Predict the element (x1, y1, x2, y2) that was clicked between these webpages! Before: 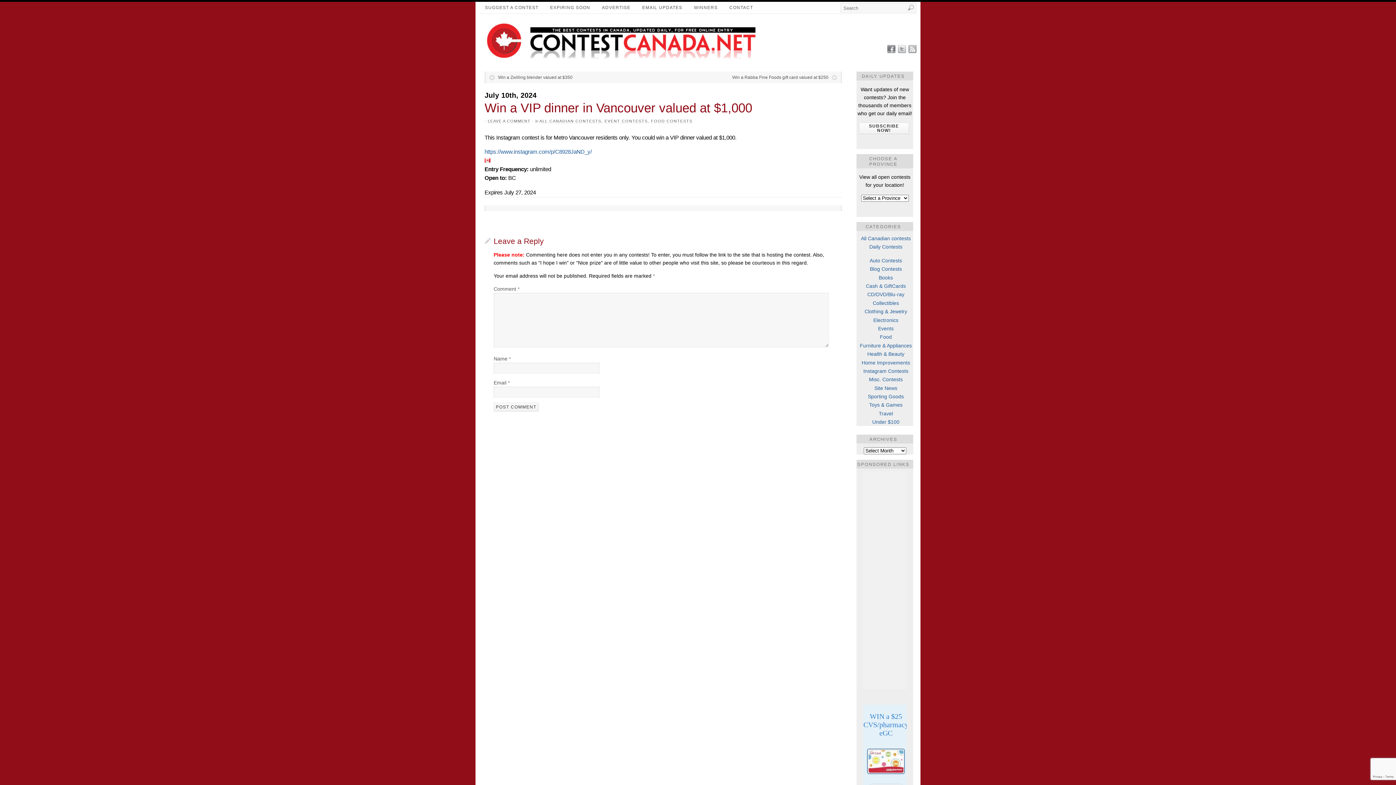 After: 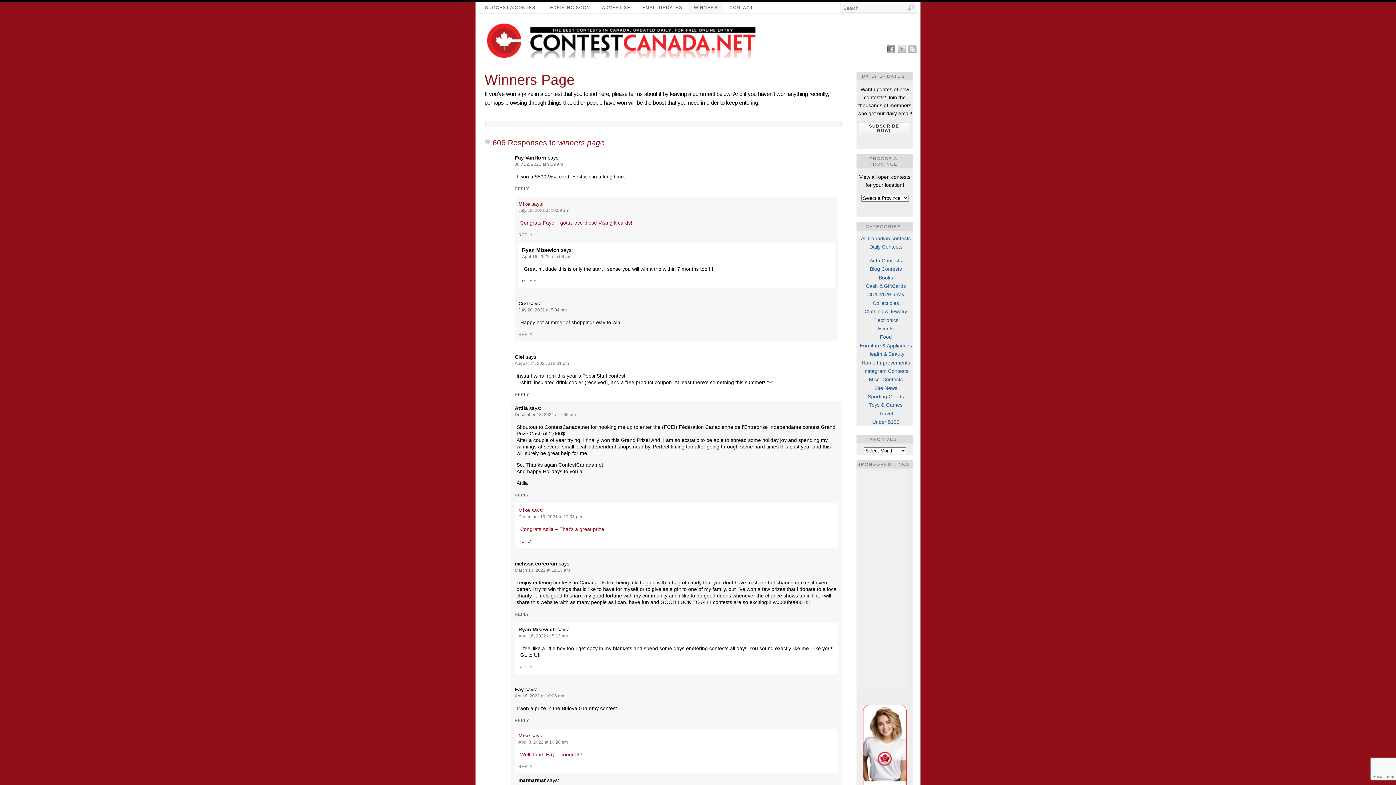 Action: label: WINNERS bbox: (688, 1, 723, 13)